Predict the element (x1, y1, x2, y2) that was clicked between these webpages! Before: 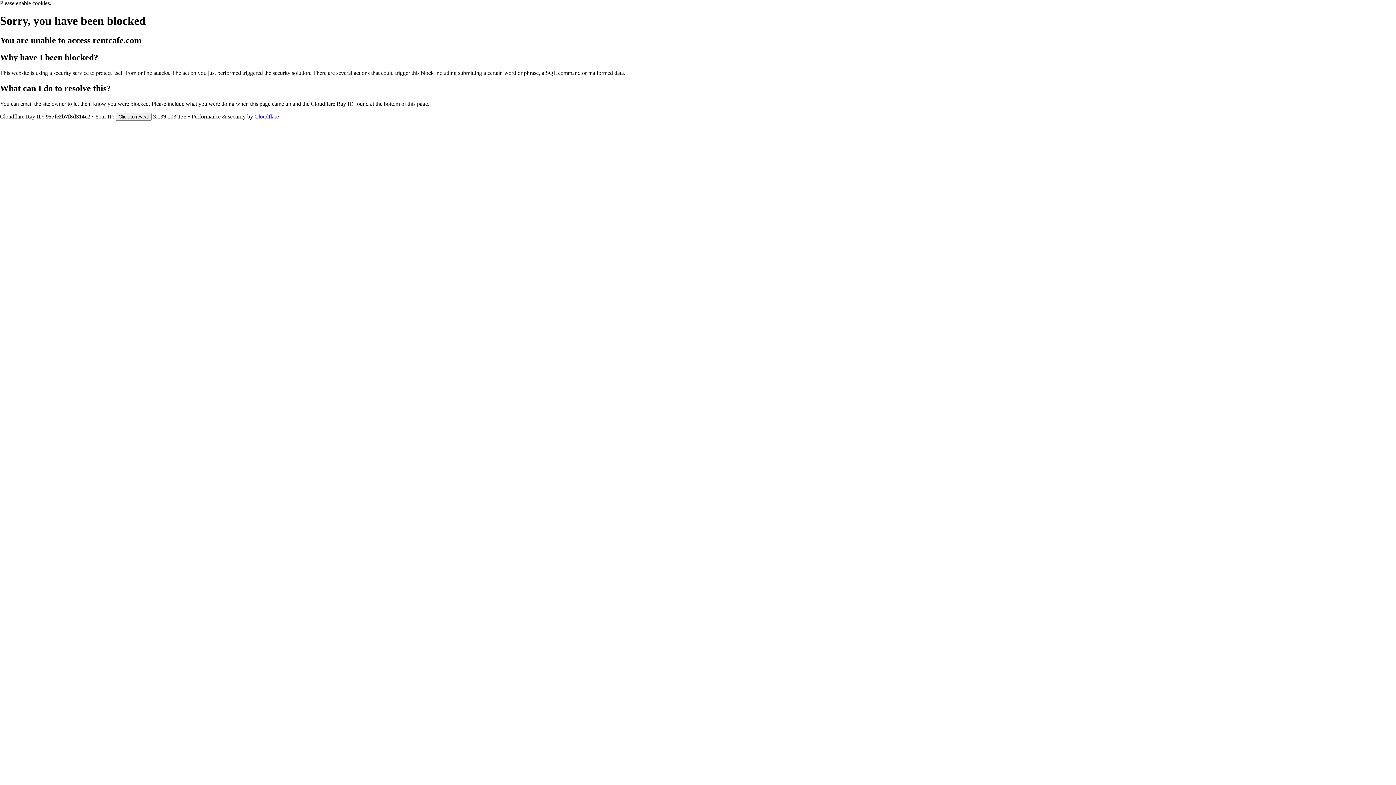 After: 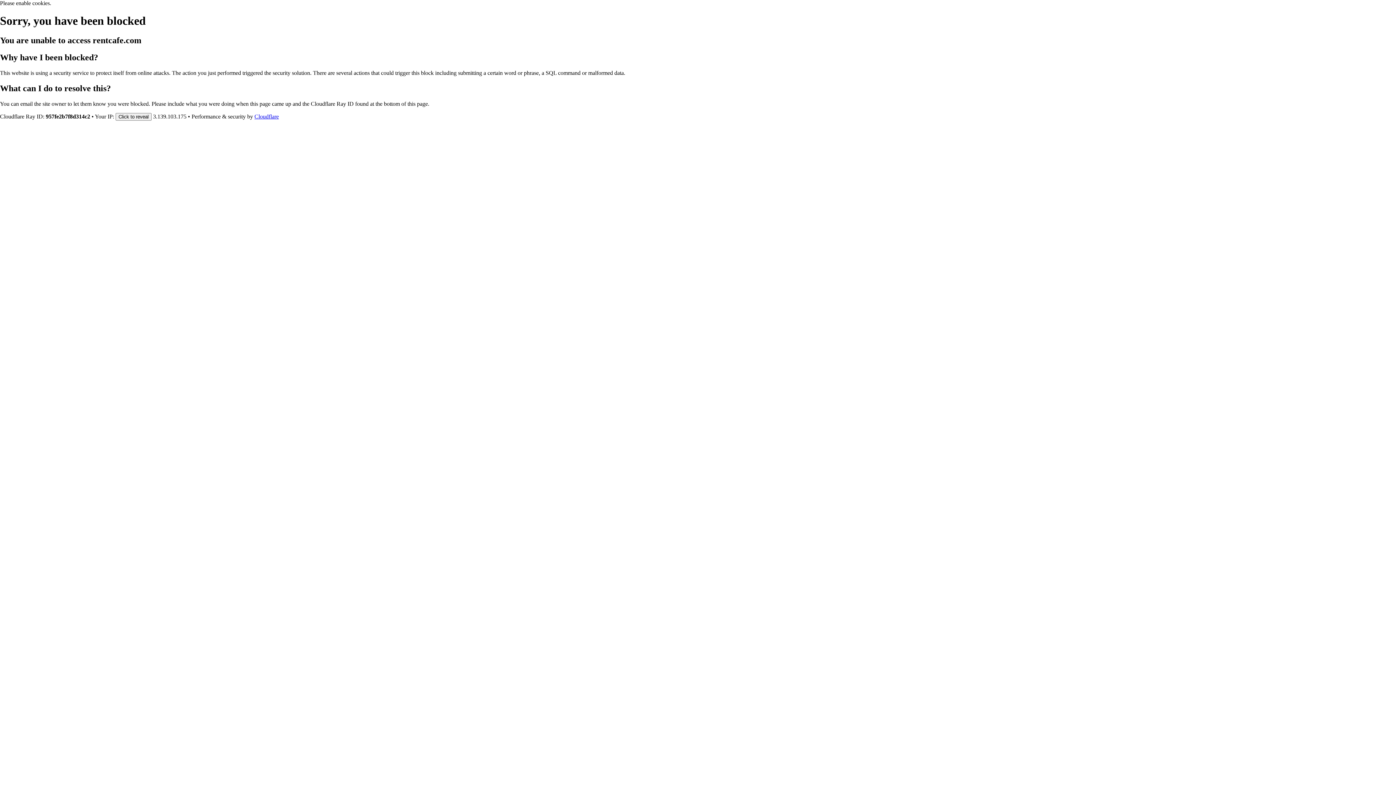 Action: label: Cloudflare bbox: (254, 113, 278, 119)